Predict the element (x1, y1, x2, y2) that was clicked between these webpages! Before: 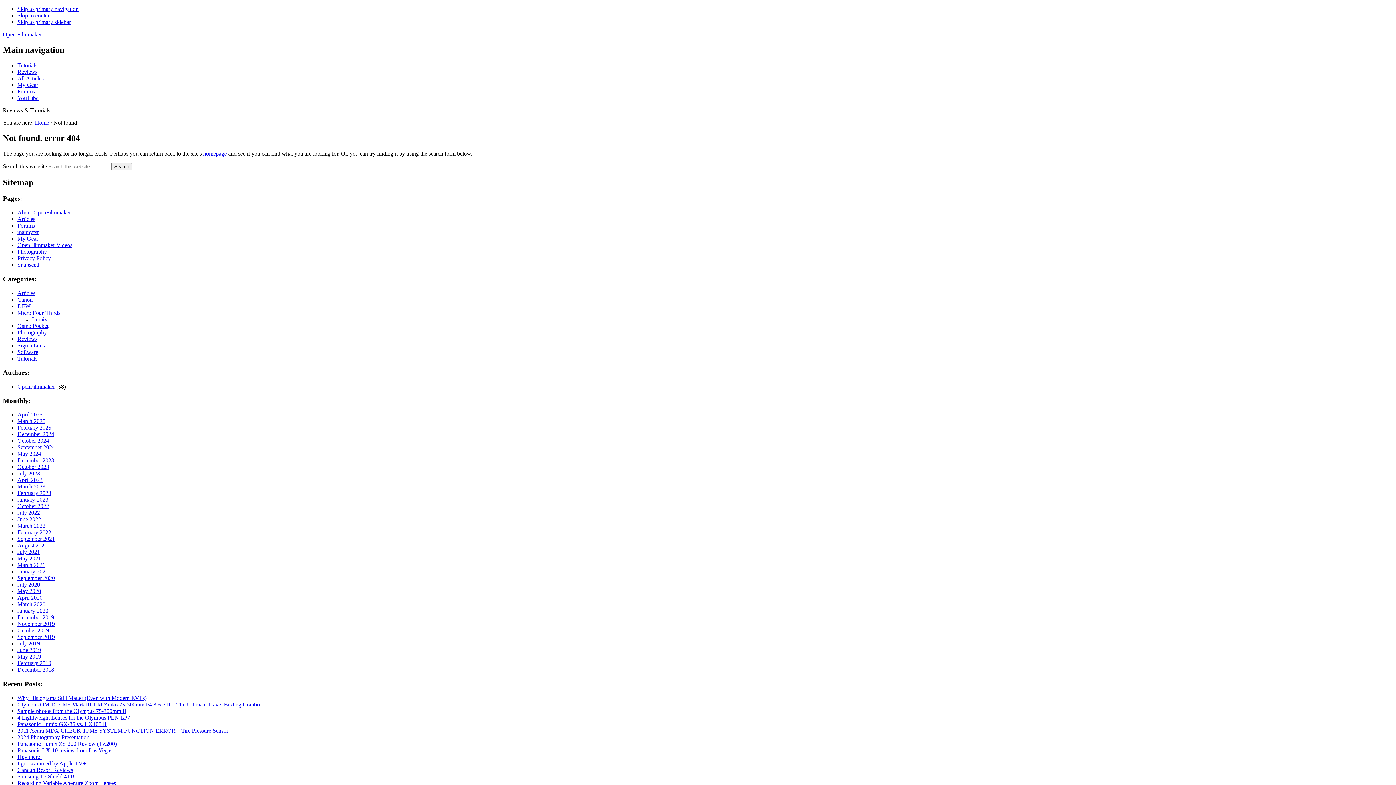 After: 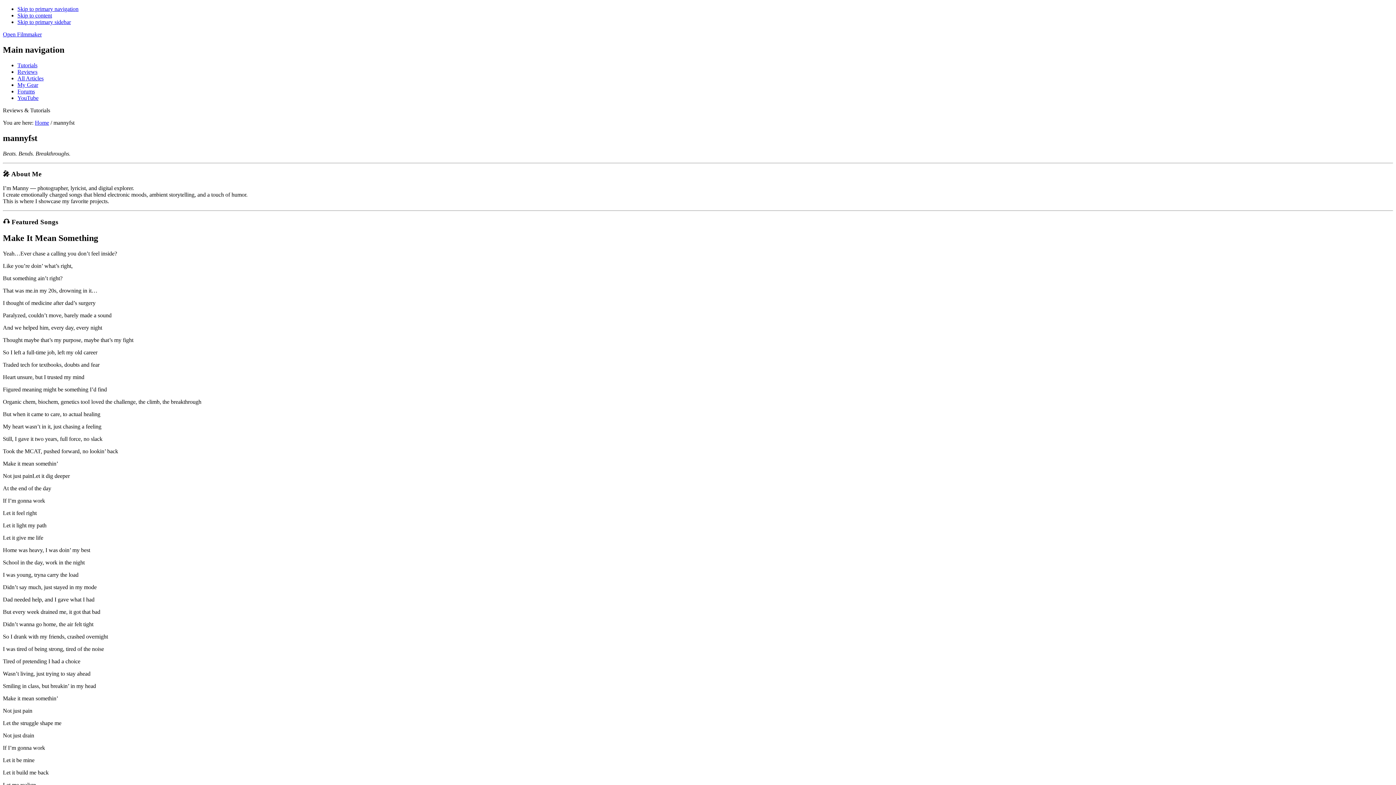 Action: bbox: (17, 229, 38, 235) label: mannyfst